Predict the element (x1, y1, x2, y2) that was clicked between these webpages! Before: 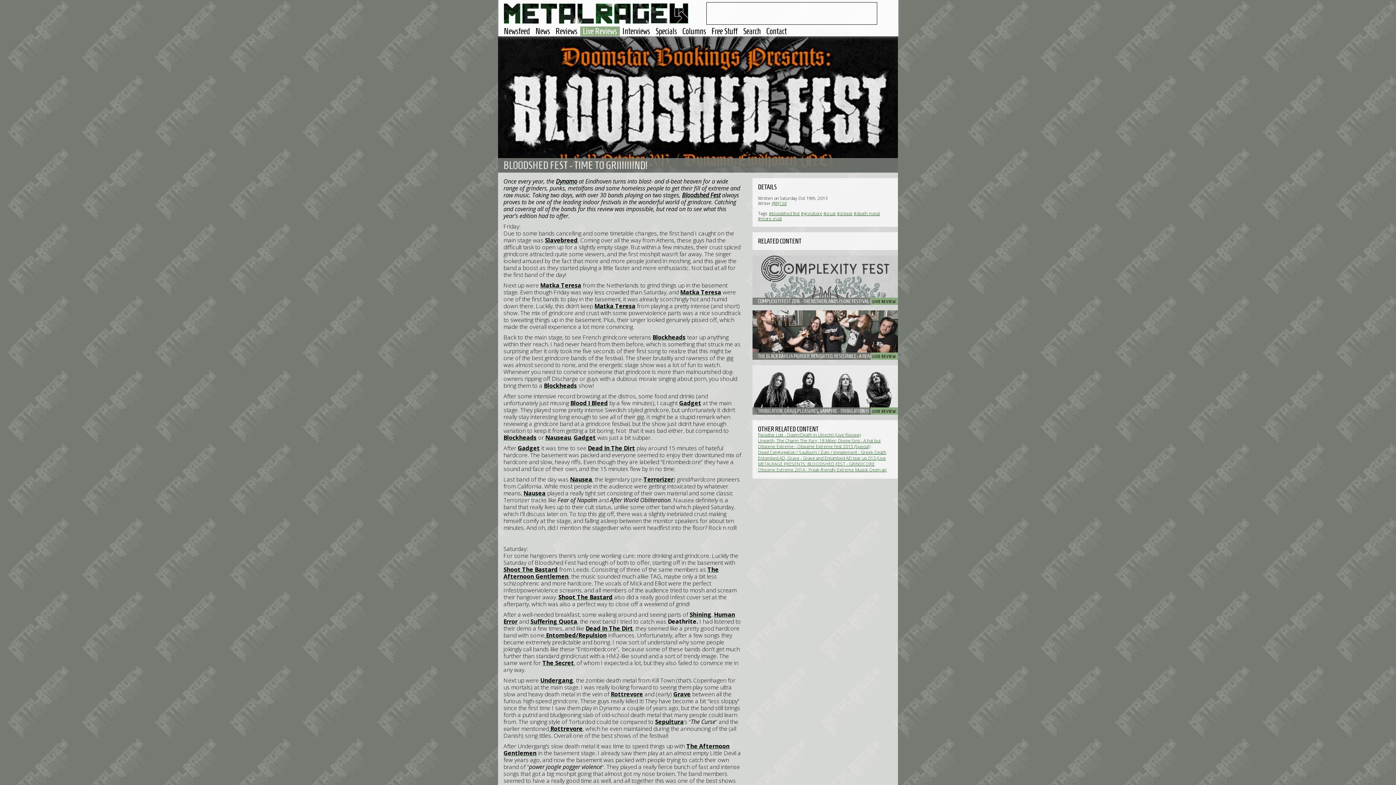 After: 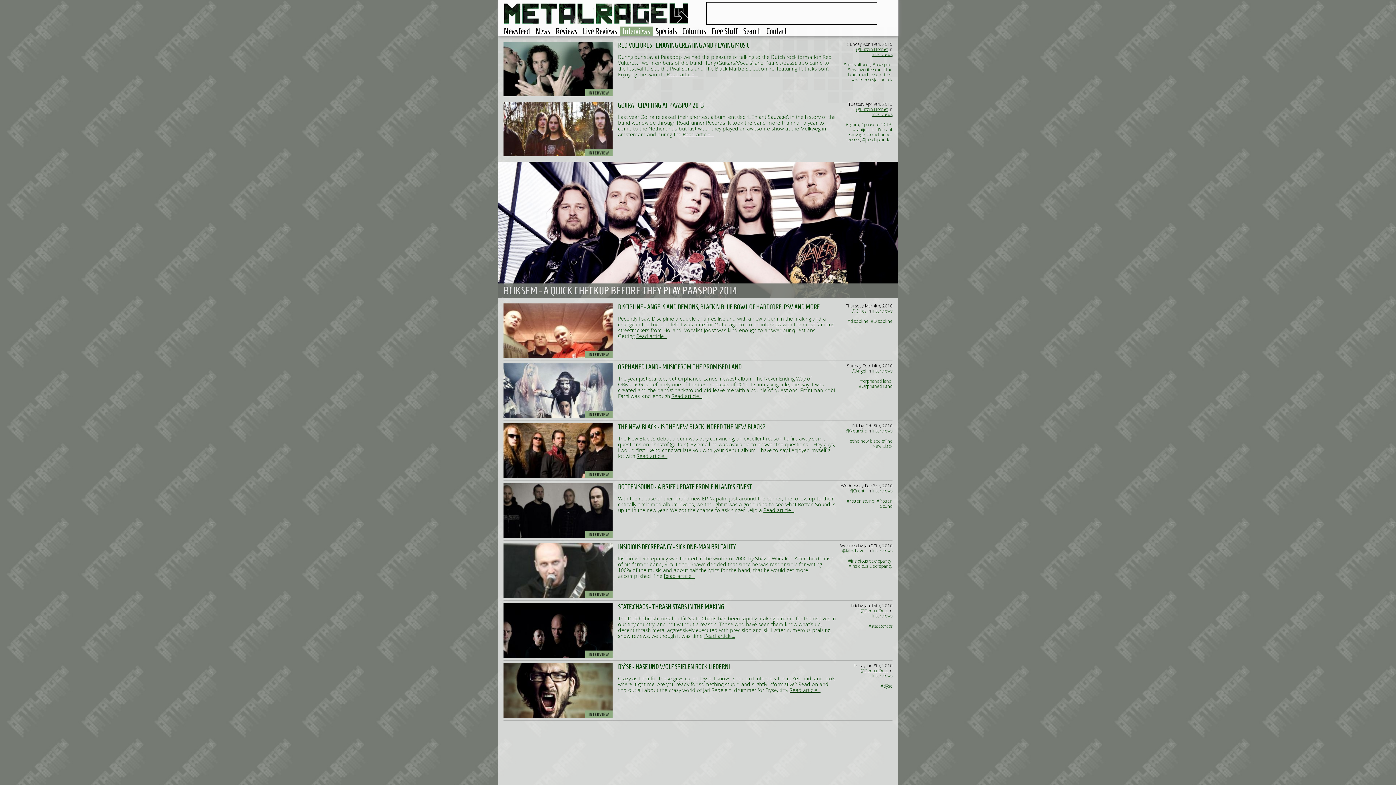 Action: label: Interviews bbox: (620, 26, 653, 36)